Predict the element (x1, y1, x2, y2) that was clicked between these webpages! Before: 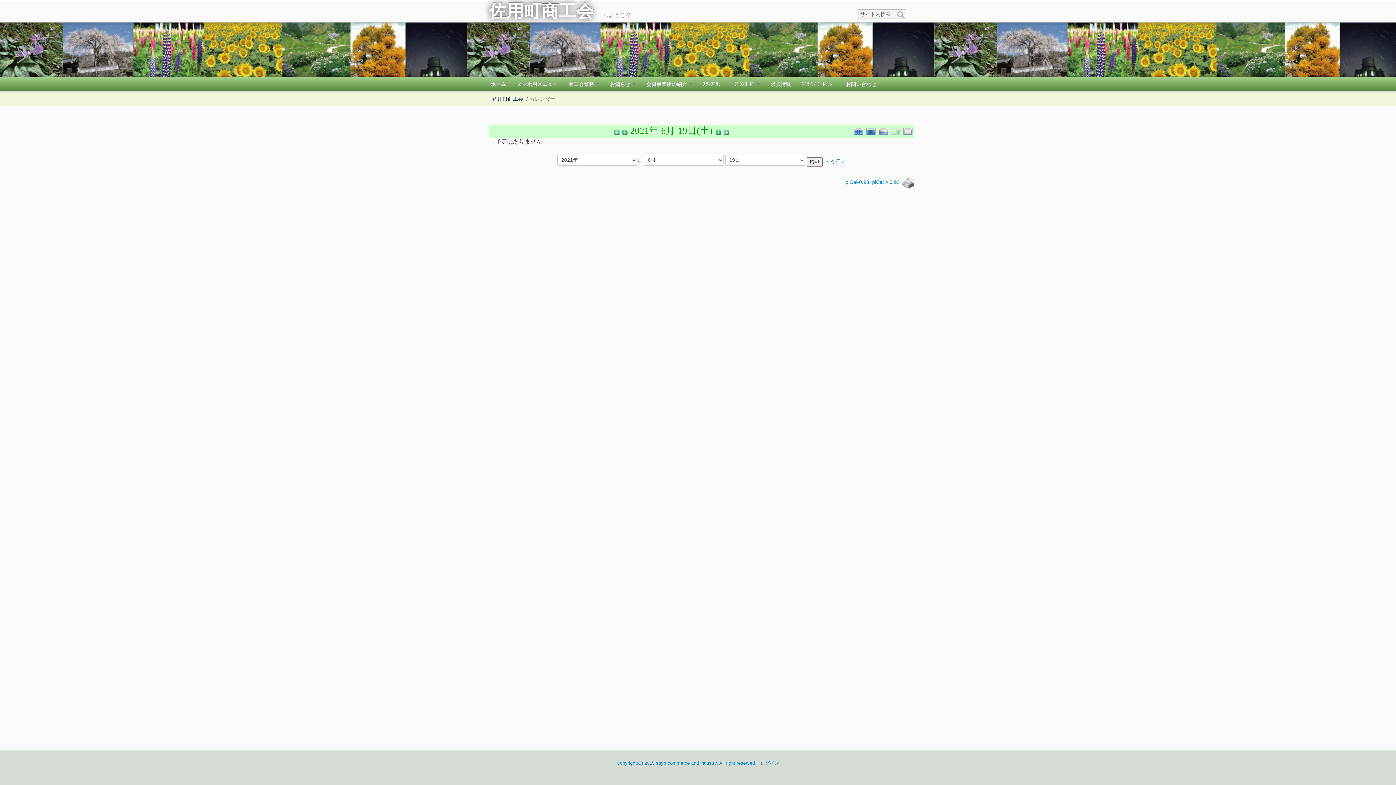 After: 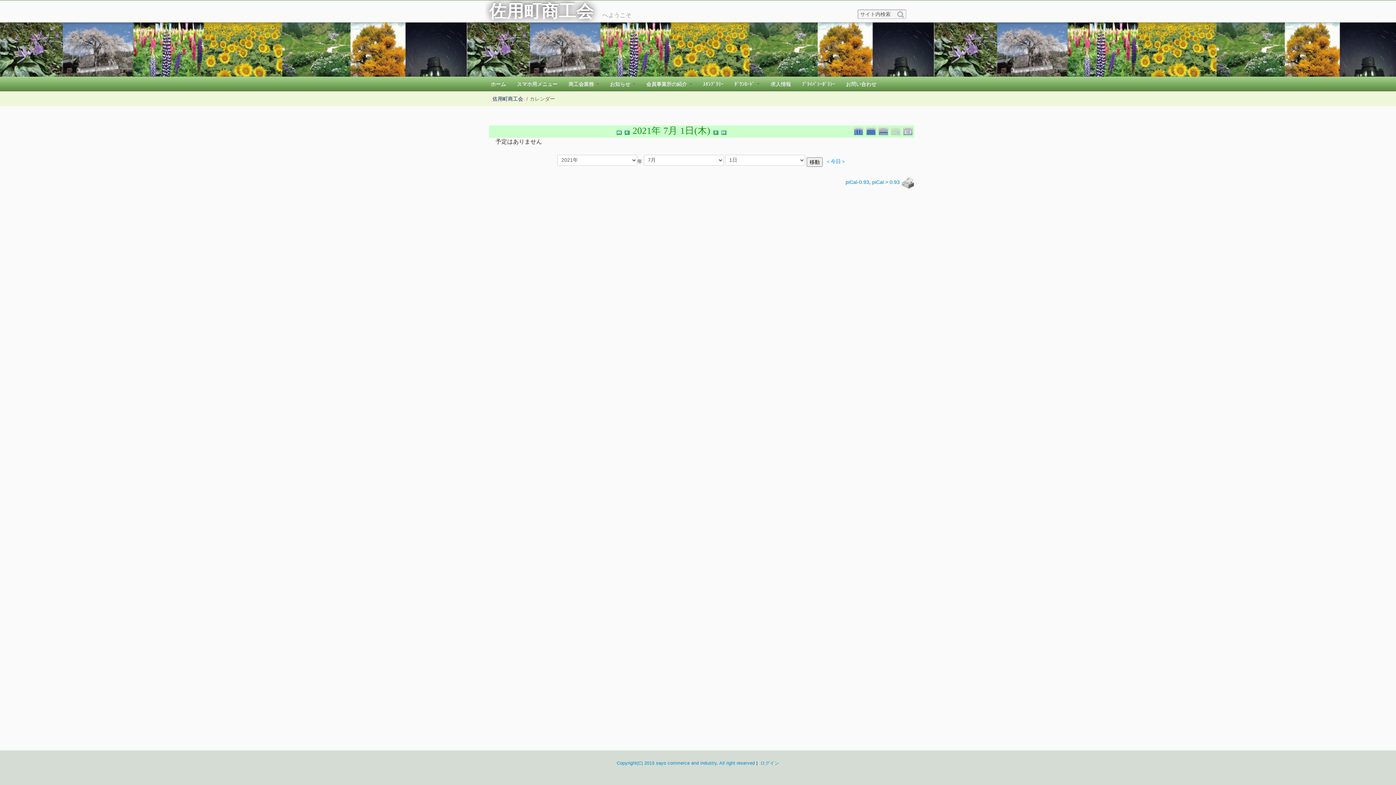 Action: bbox: (722, 128, 728, 134)